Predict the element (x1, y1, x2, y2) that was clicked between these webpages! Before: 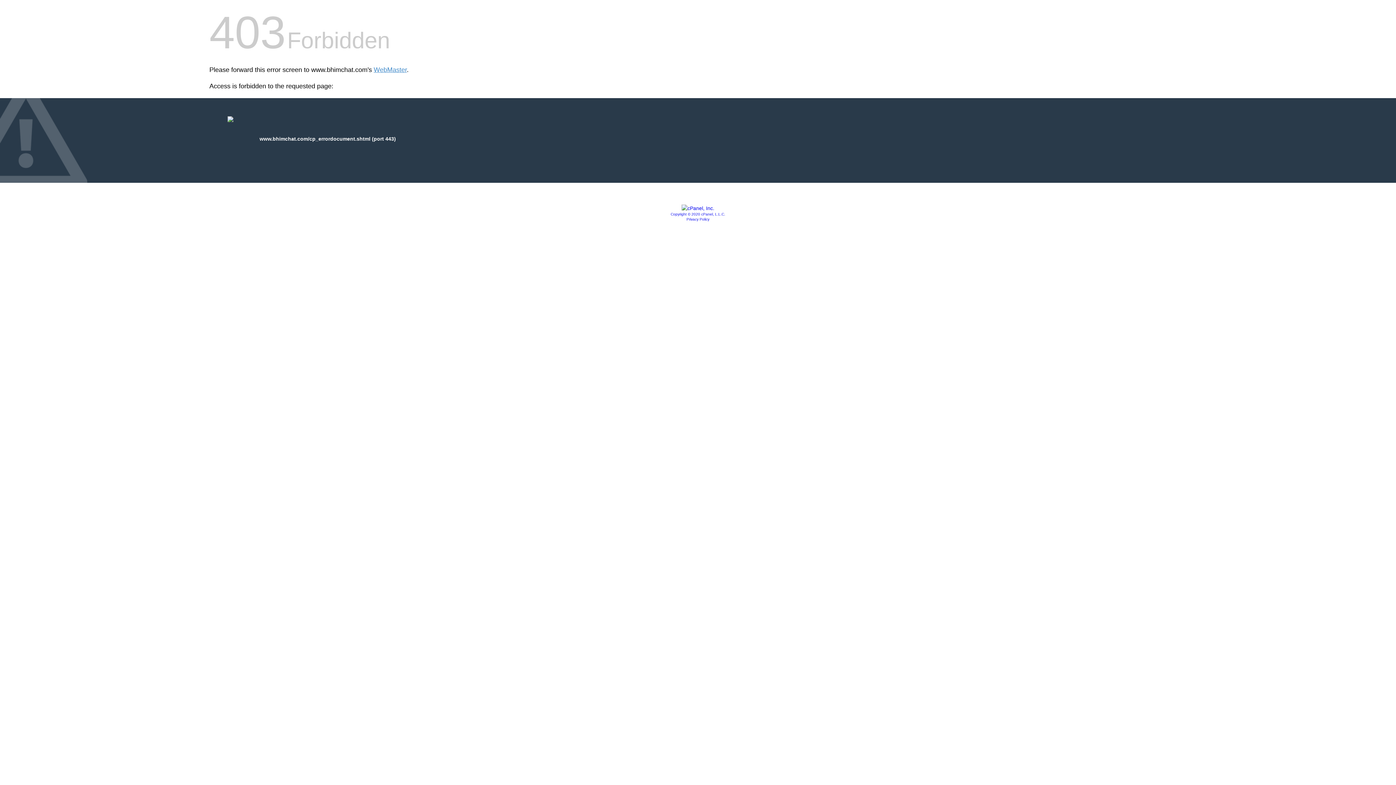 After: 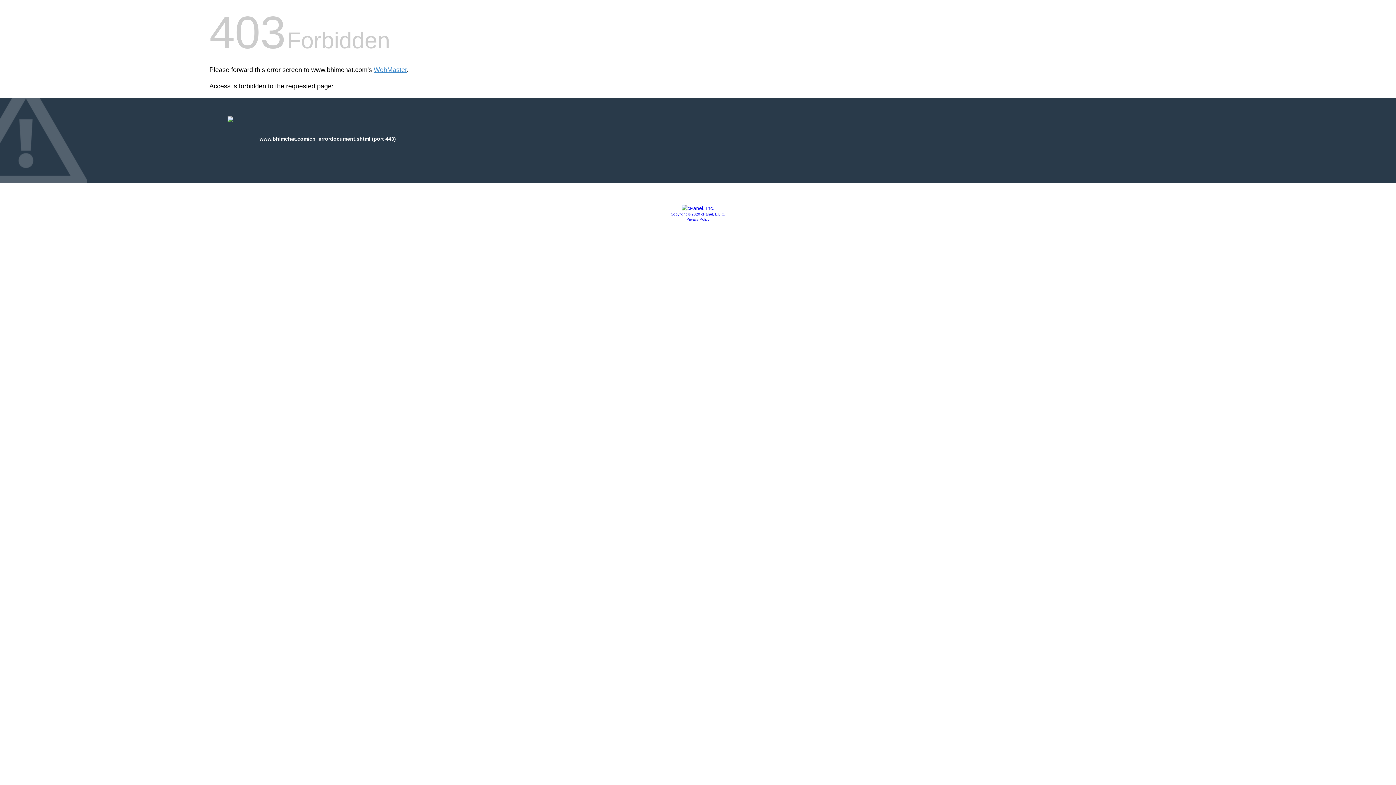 Action: bbox: (670, 212, 725, 216) label: Copyright © 2020 cPanel, L.L.C.